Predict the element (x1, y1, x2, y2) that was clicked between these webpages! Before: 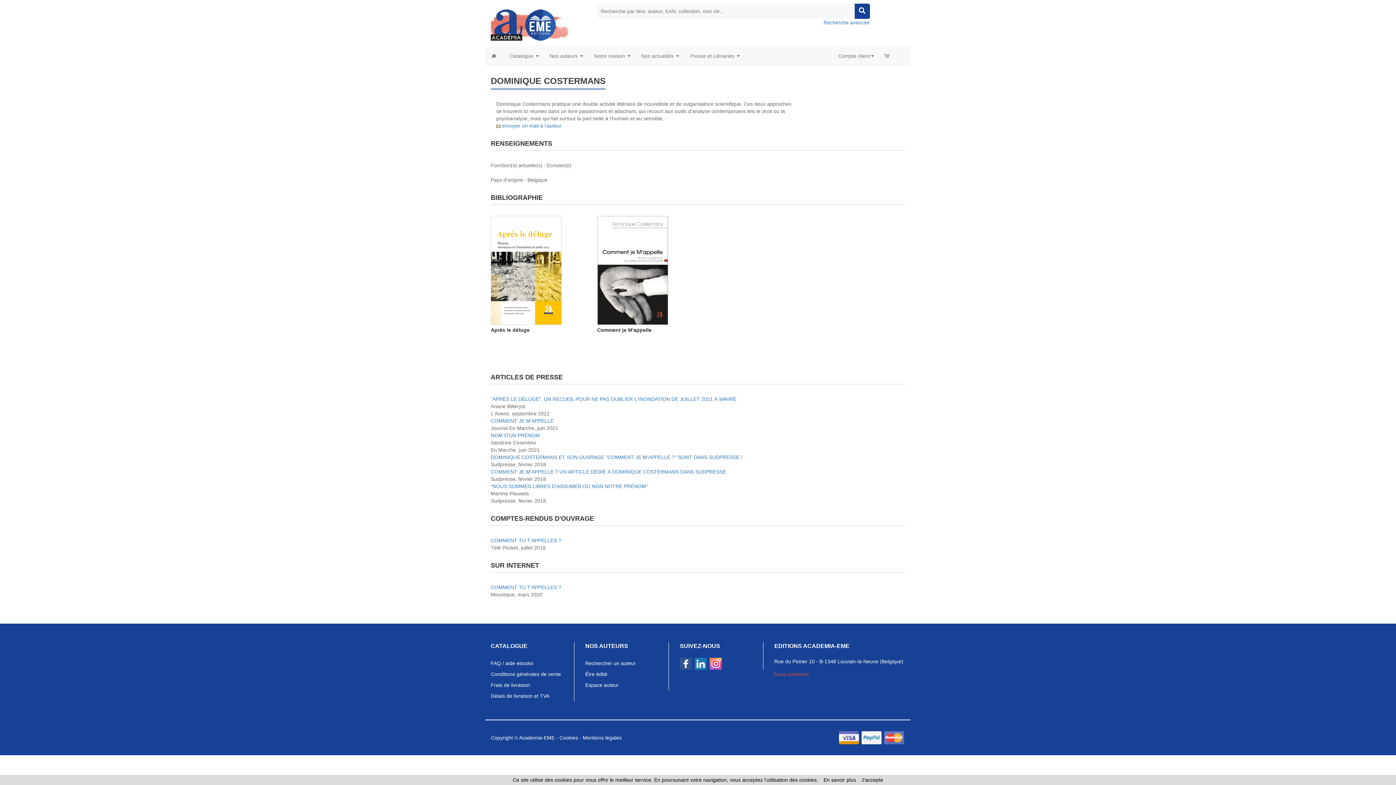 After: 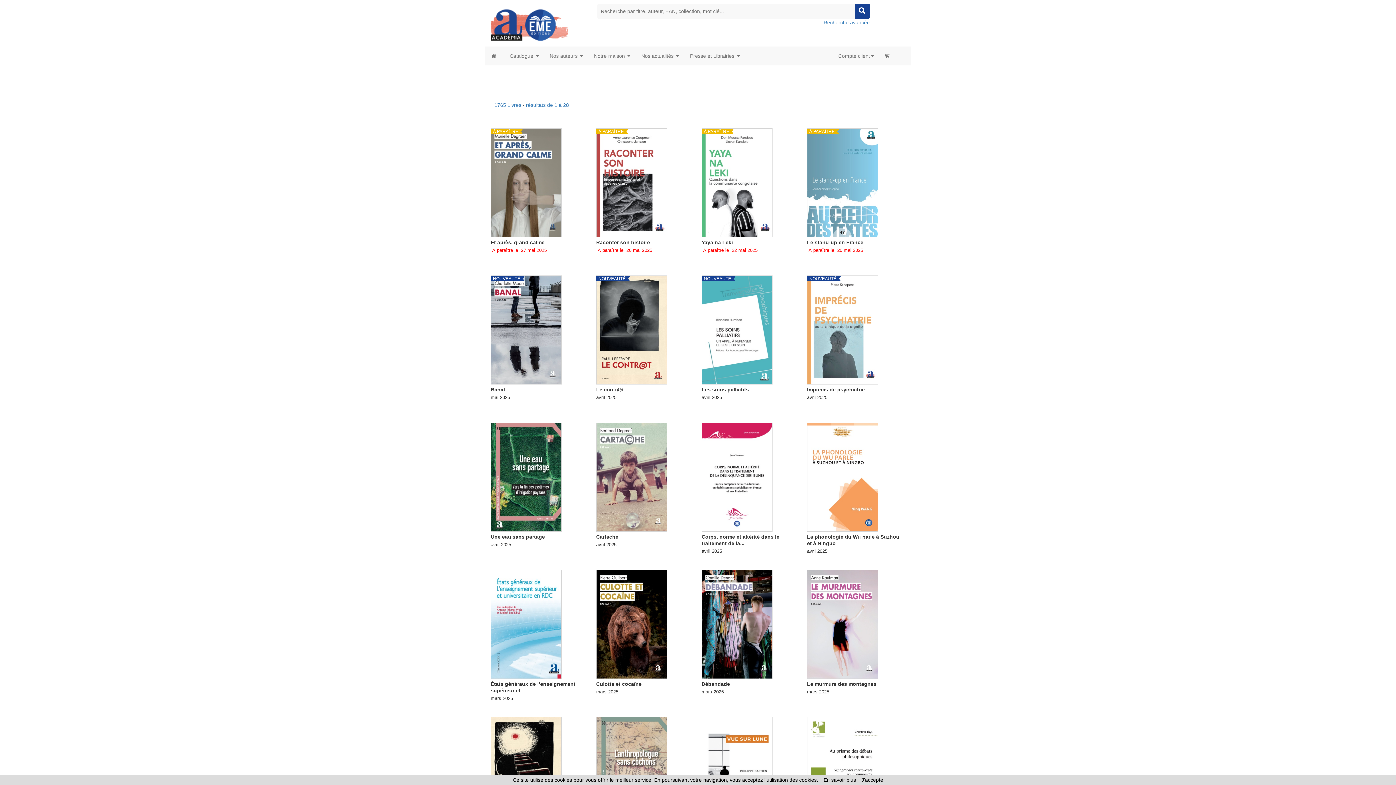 Action: label: Catalogue  bbox: (504, 46, 544, 65)